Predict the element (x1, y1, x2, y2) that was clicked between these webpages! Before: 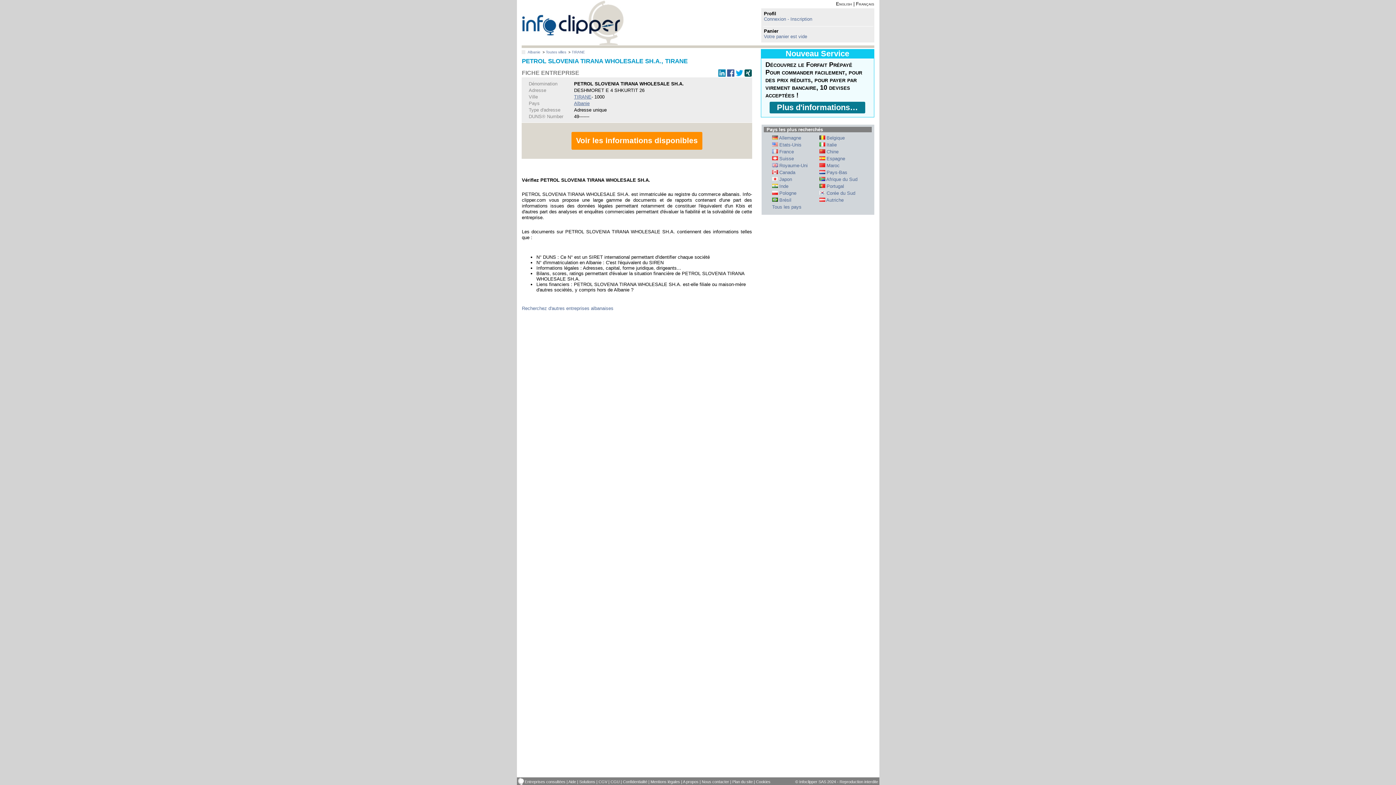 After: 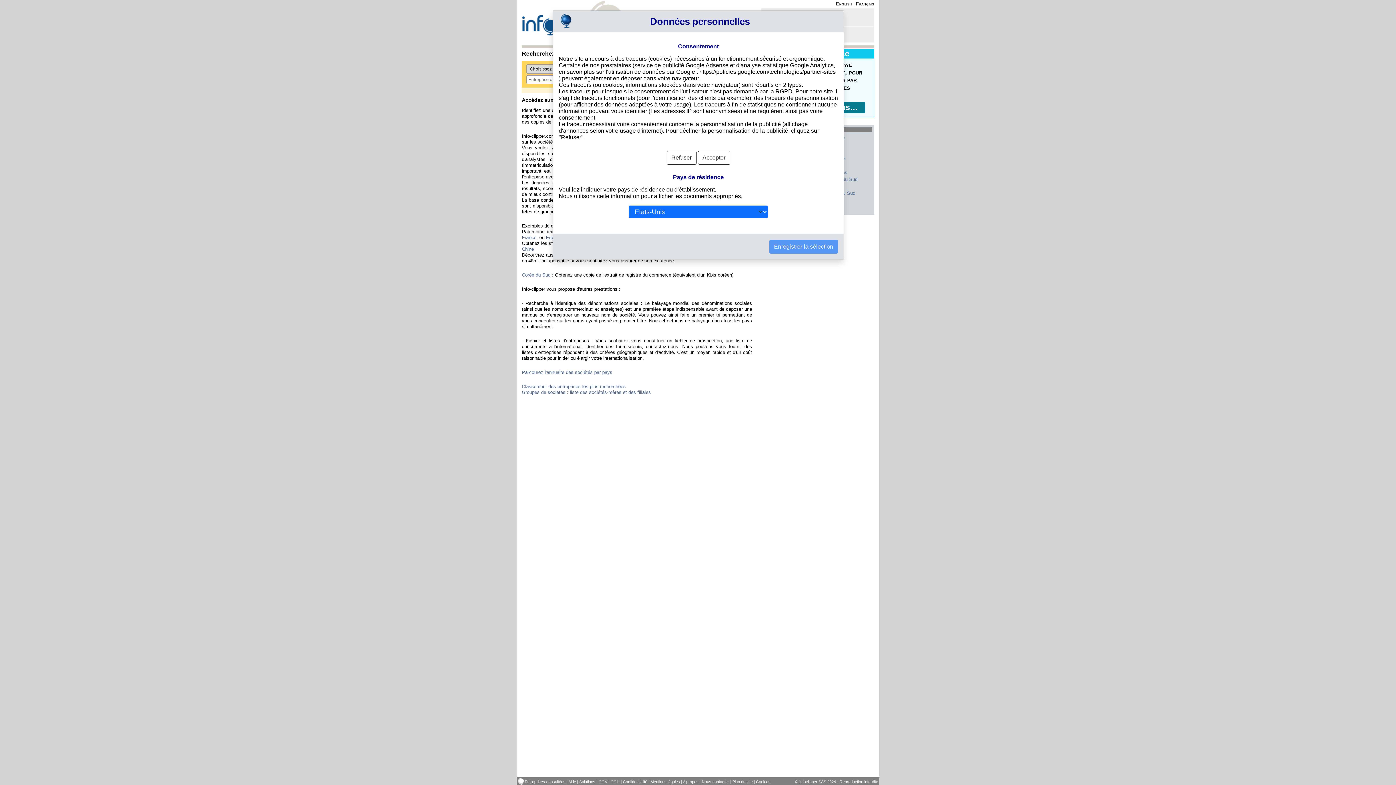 Action: bbox: (521, 0, 624, 45) label: info-clipper.com - Le RCS mondial